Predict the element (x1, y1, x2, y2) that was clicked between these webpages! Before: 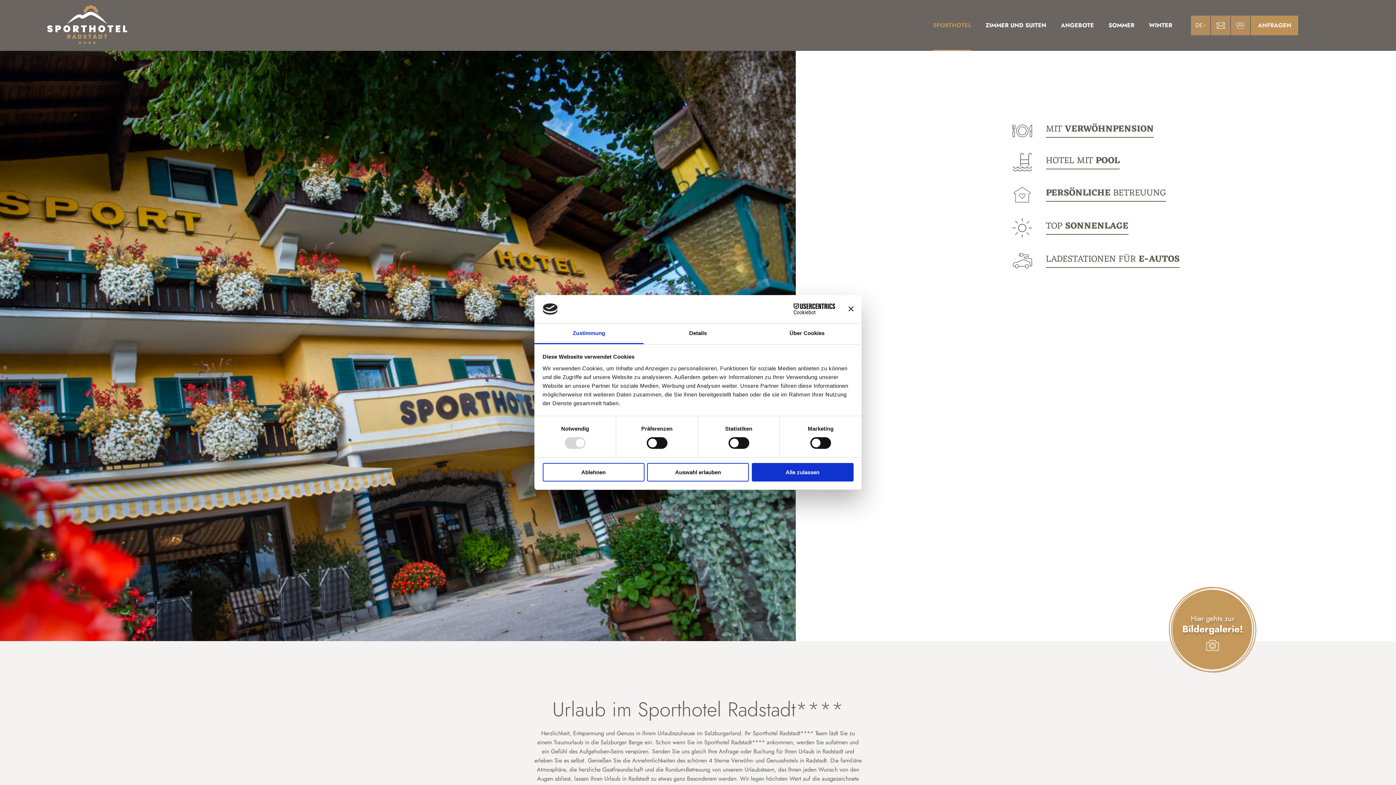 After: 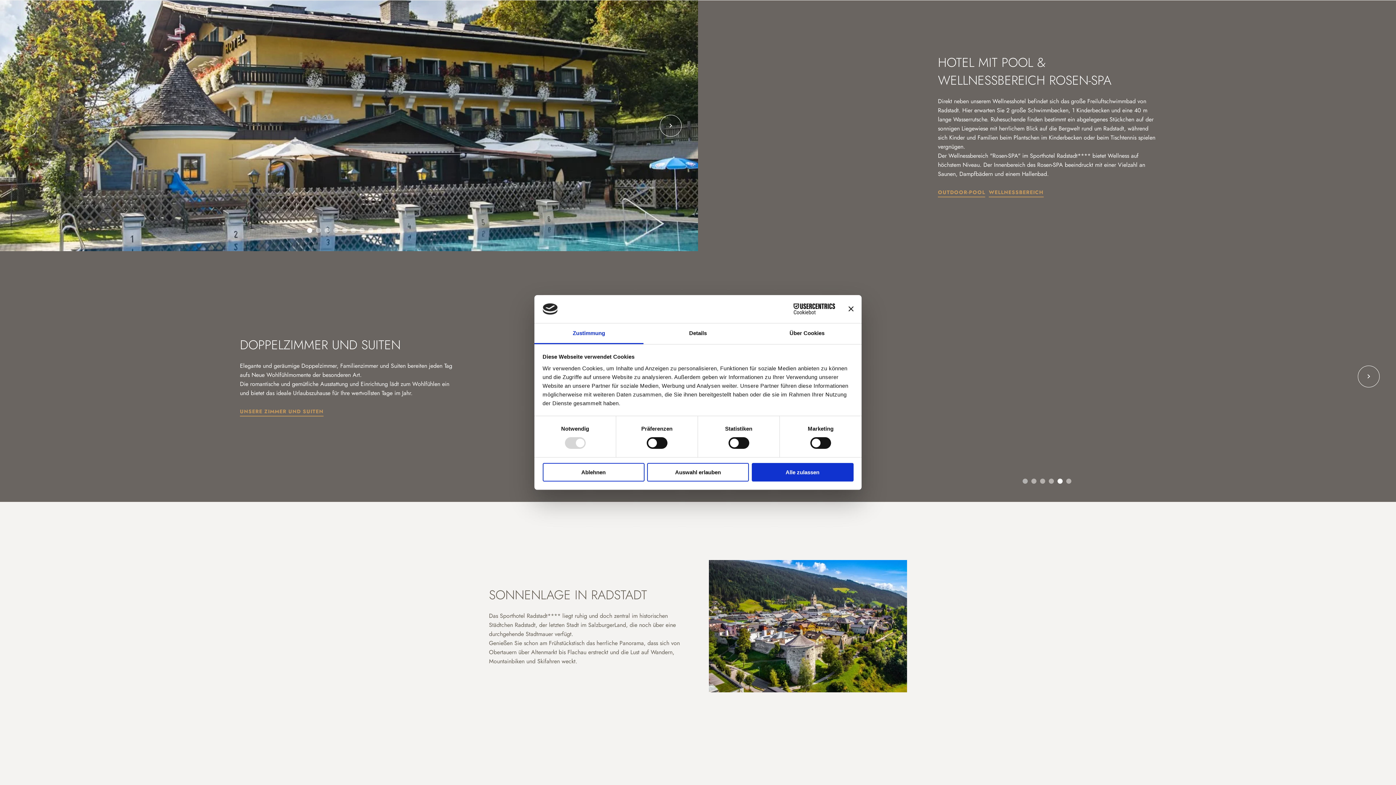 Action: bbox: (1012, 145, 1179, 179) label: HOTEL MIT POOL